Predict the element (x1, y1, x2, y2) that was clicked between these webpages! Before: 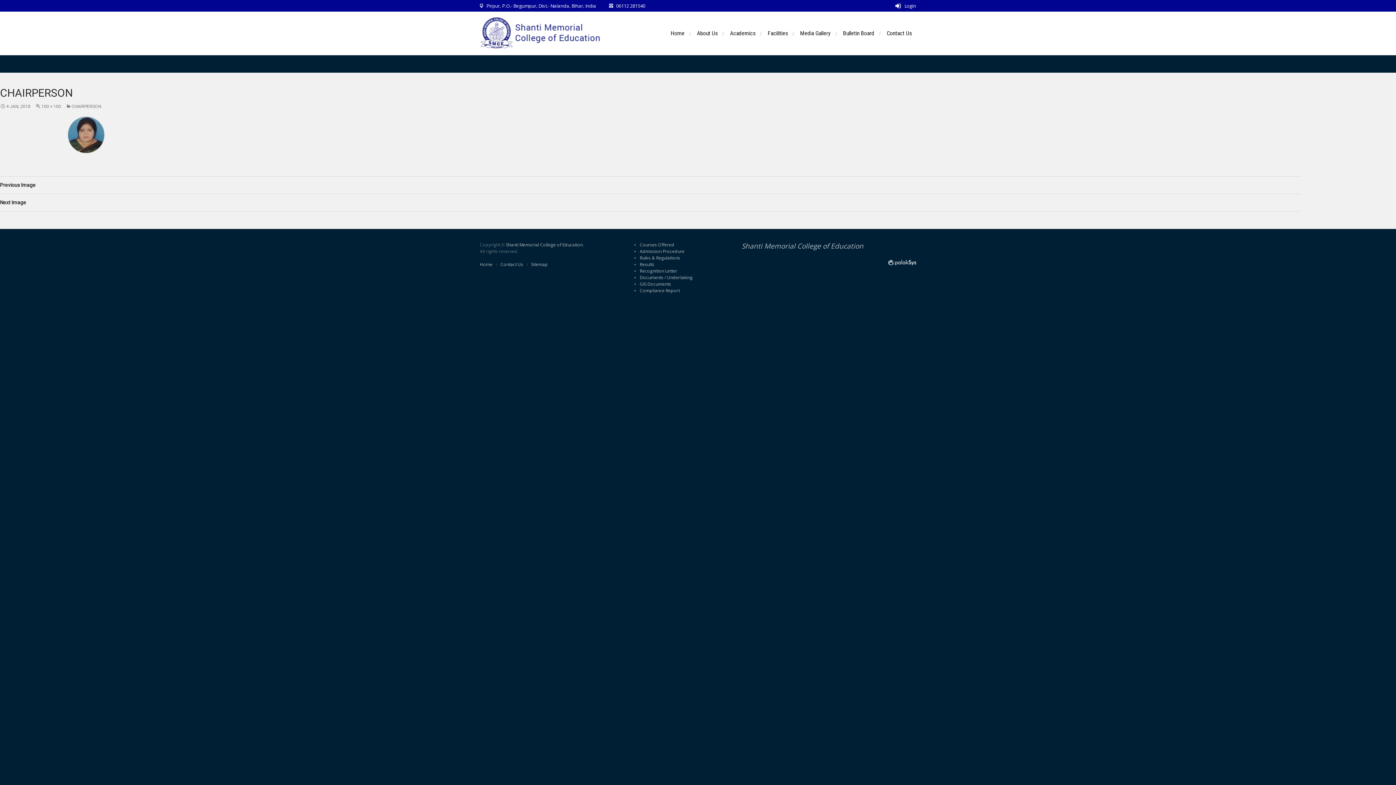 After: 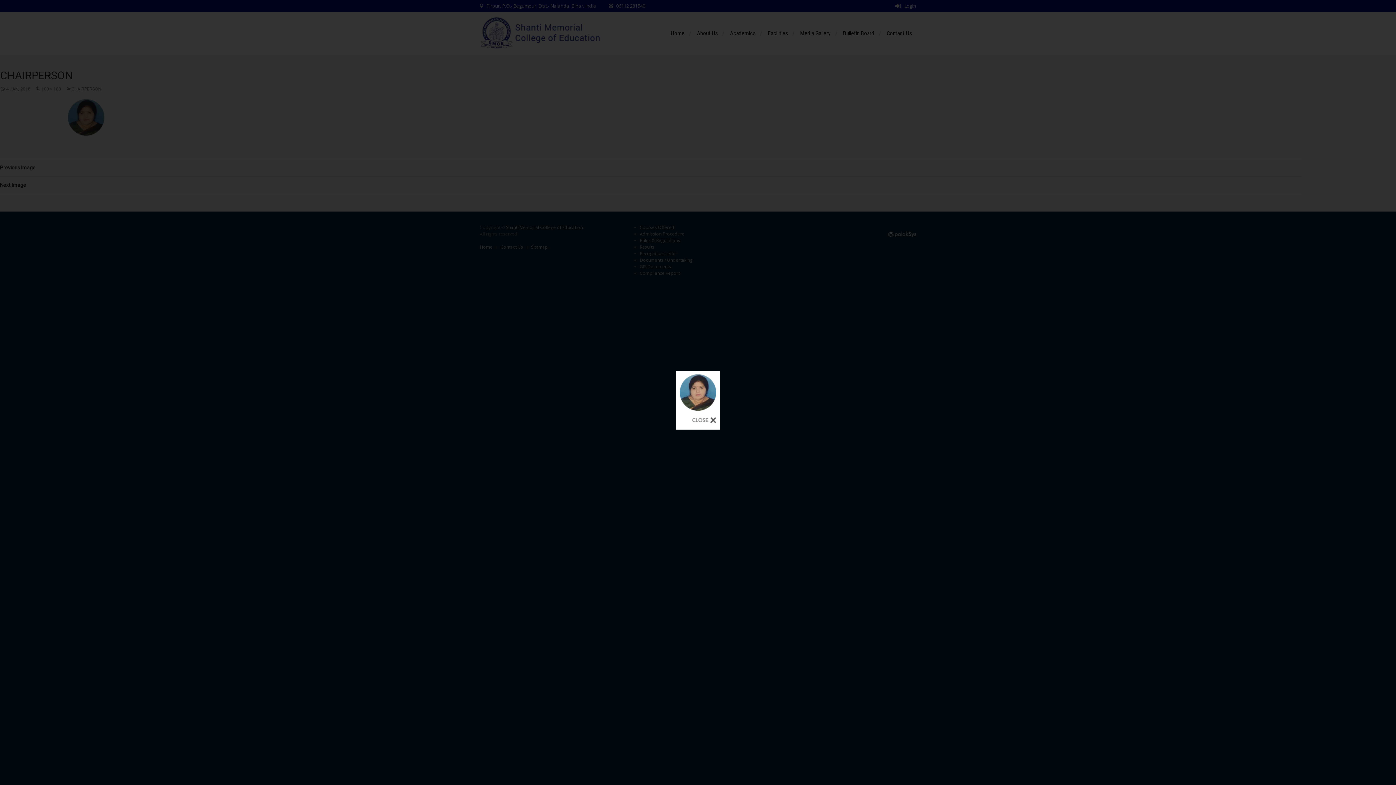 Action: label: 100 × 100 bbox: (35, 104, 61, 109)